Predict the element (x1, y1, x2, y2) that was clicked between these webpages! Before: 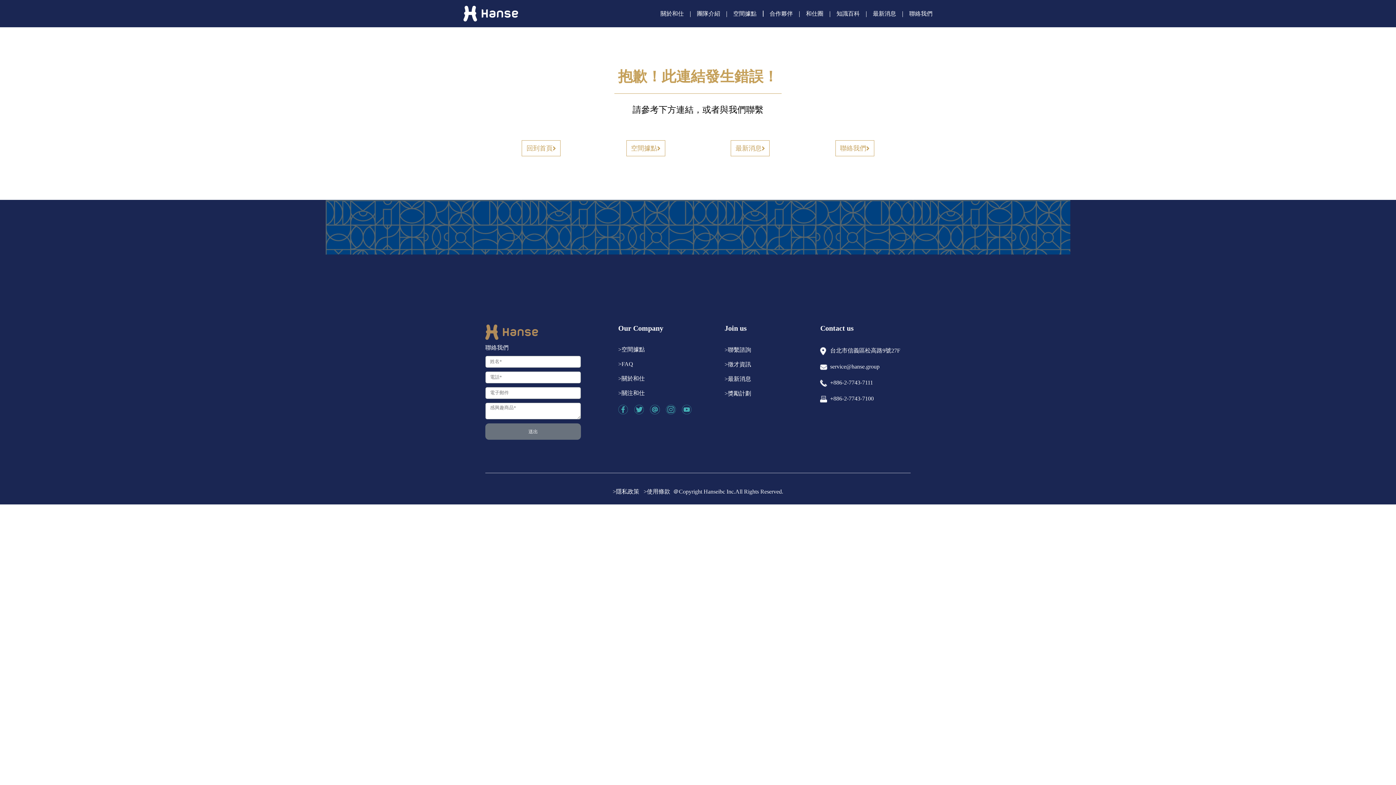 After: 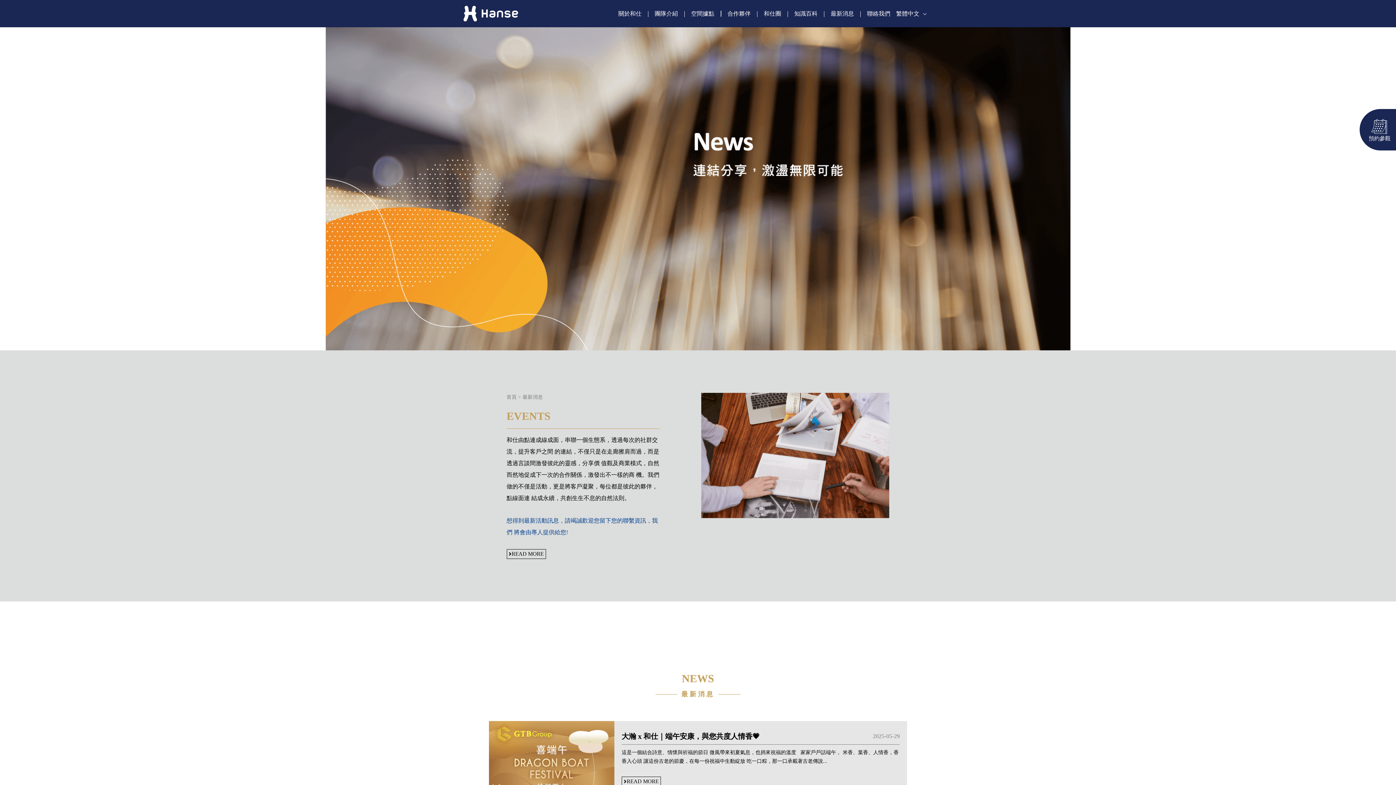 Action: label: 最新消息 bbox: (731, 140, 769, 156)